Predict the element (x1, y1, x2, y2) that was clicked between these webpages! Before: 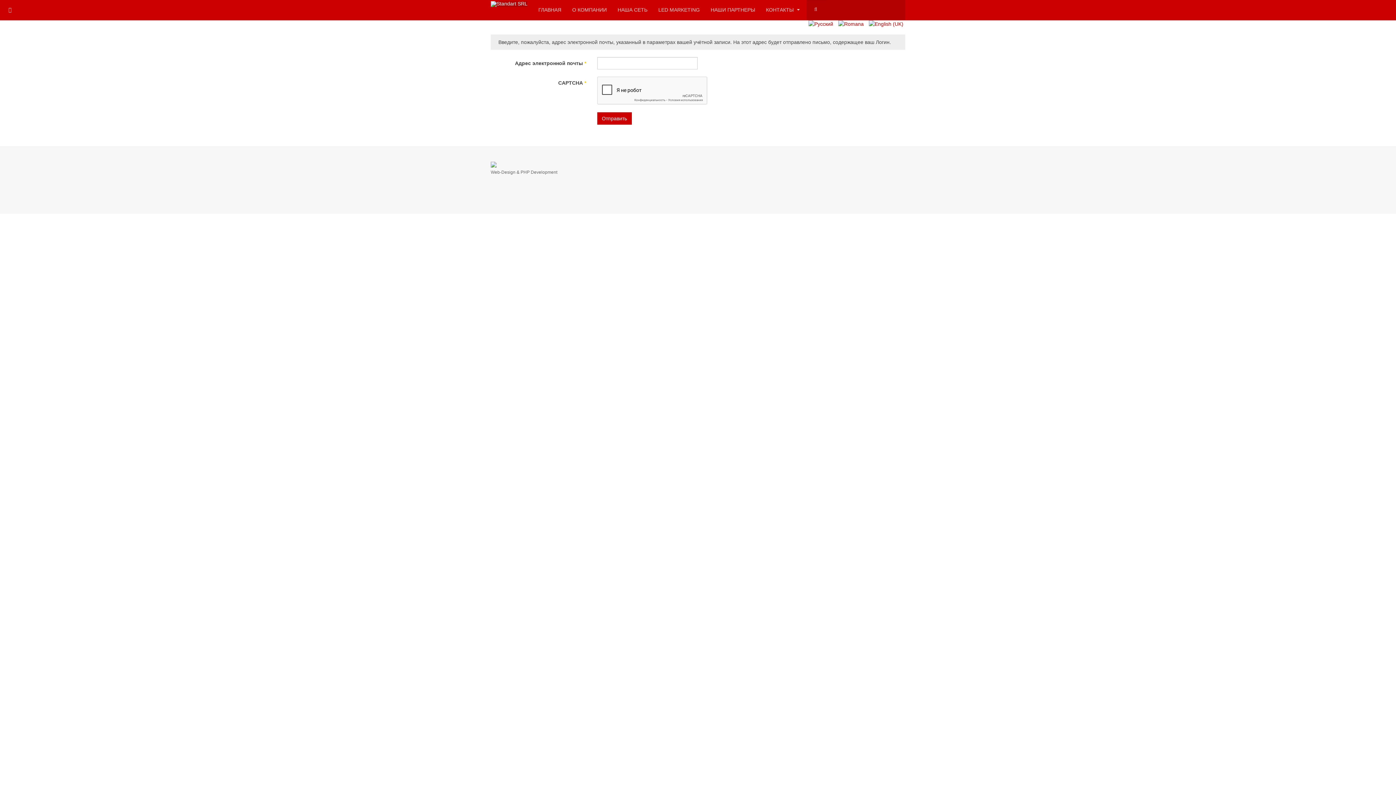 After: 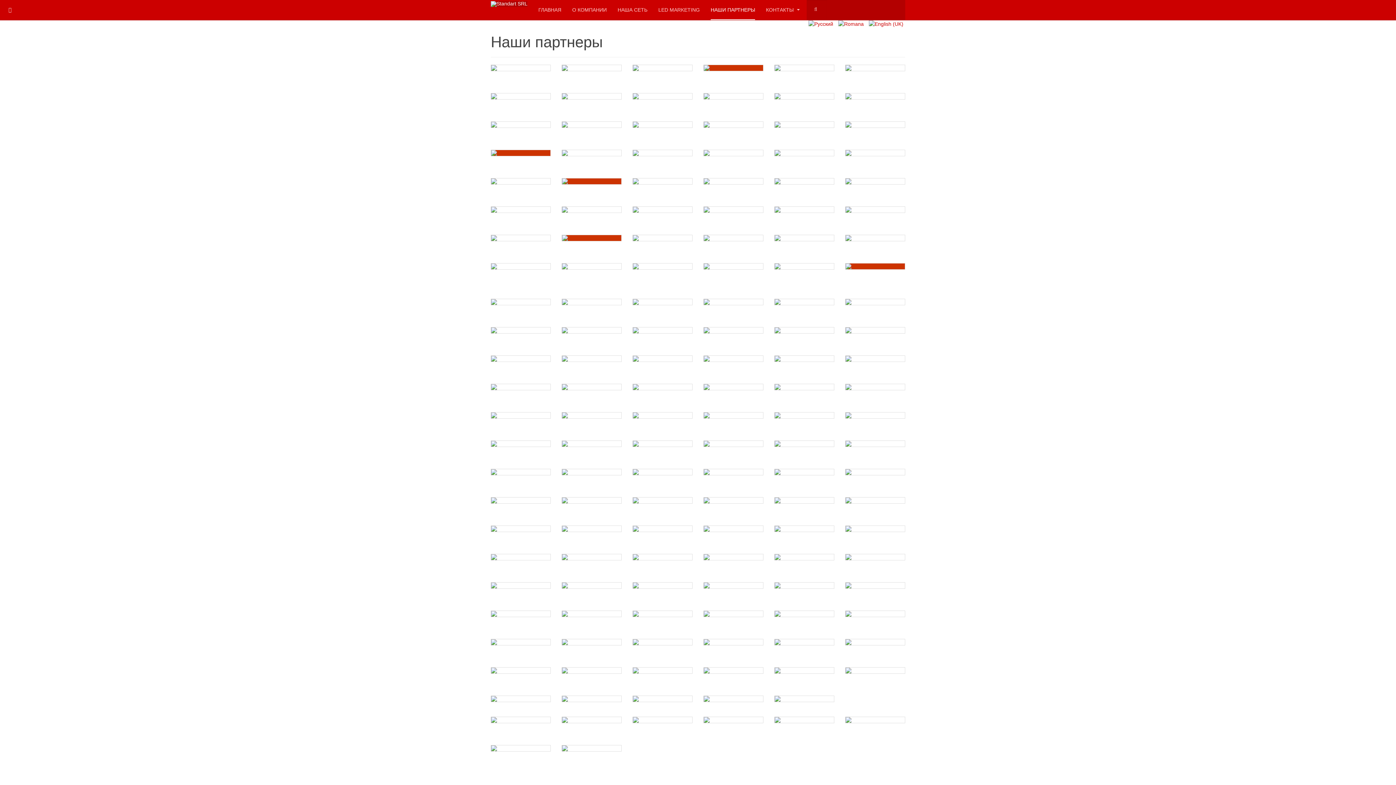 Action: label: НАШИ ПАРТНЕРЫ bbox: (710, 0, 755, 20)